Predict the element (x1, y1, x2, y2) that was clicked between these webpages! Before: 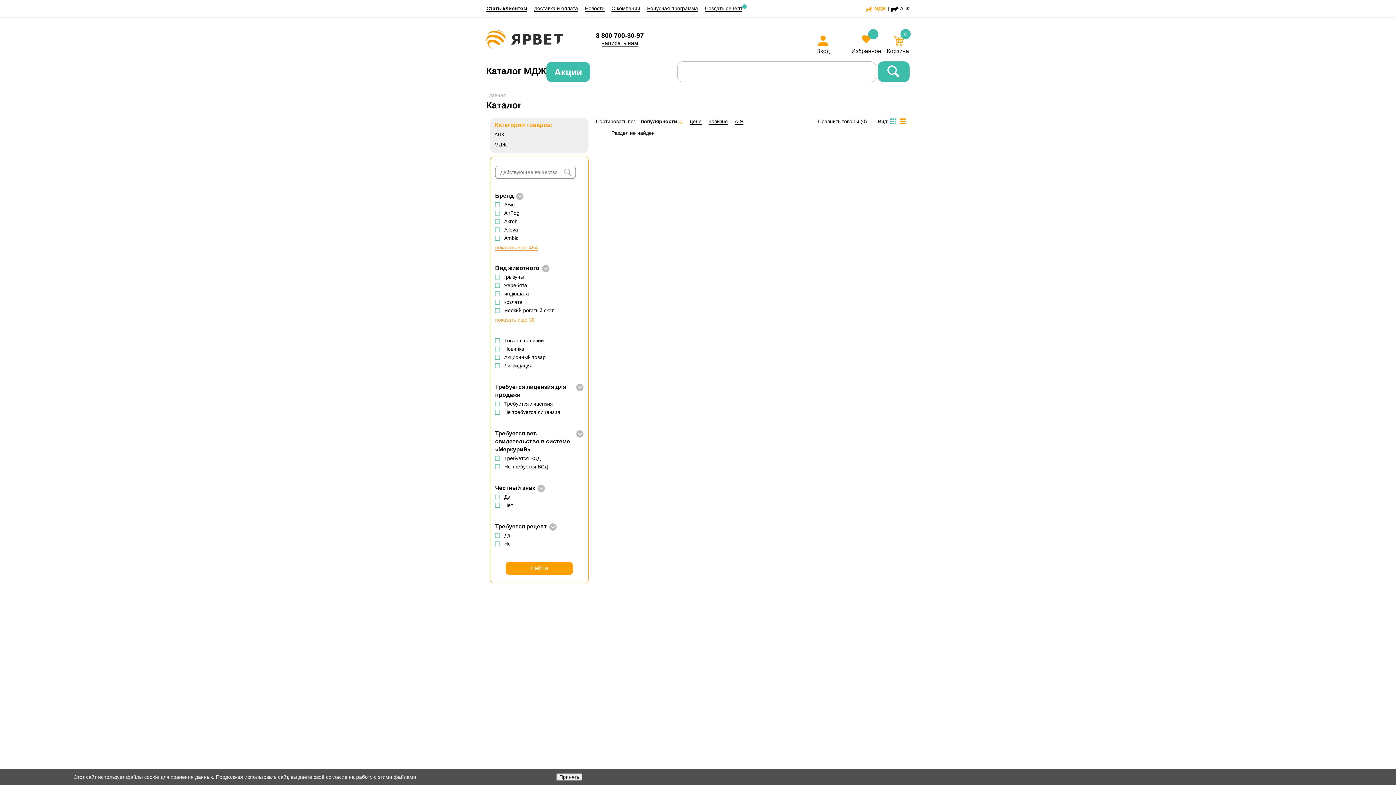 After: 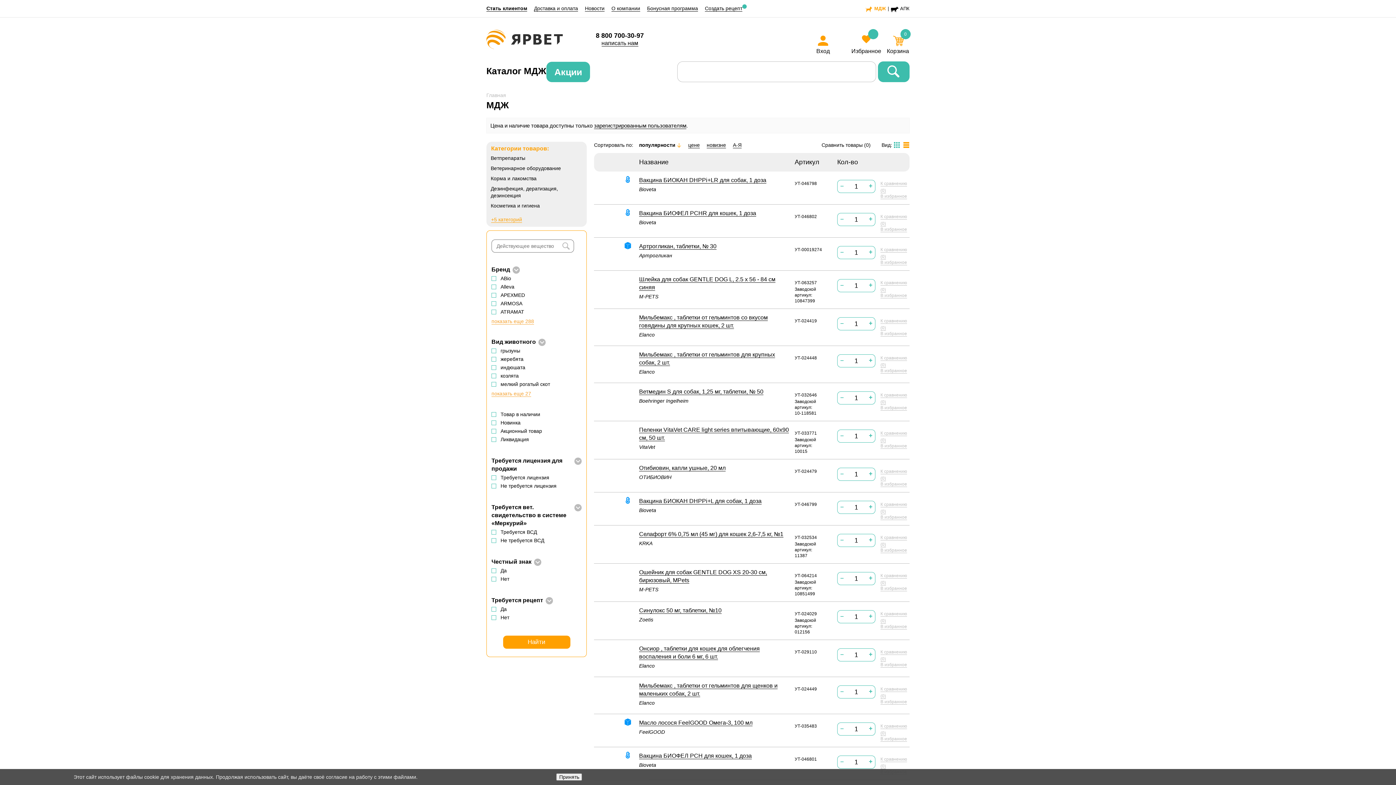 Action: bbox: (486, 61, 546, 83) label: Каталог МДЖ